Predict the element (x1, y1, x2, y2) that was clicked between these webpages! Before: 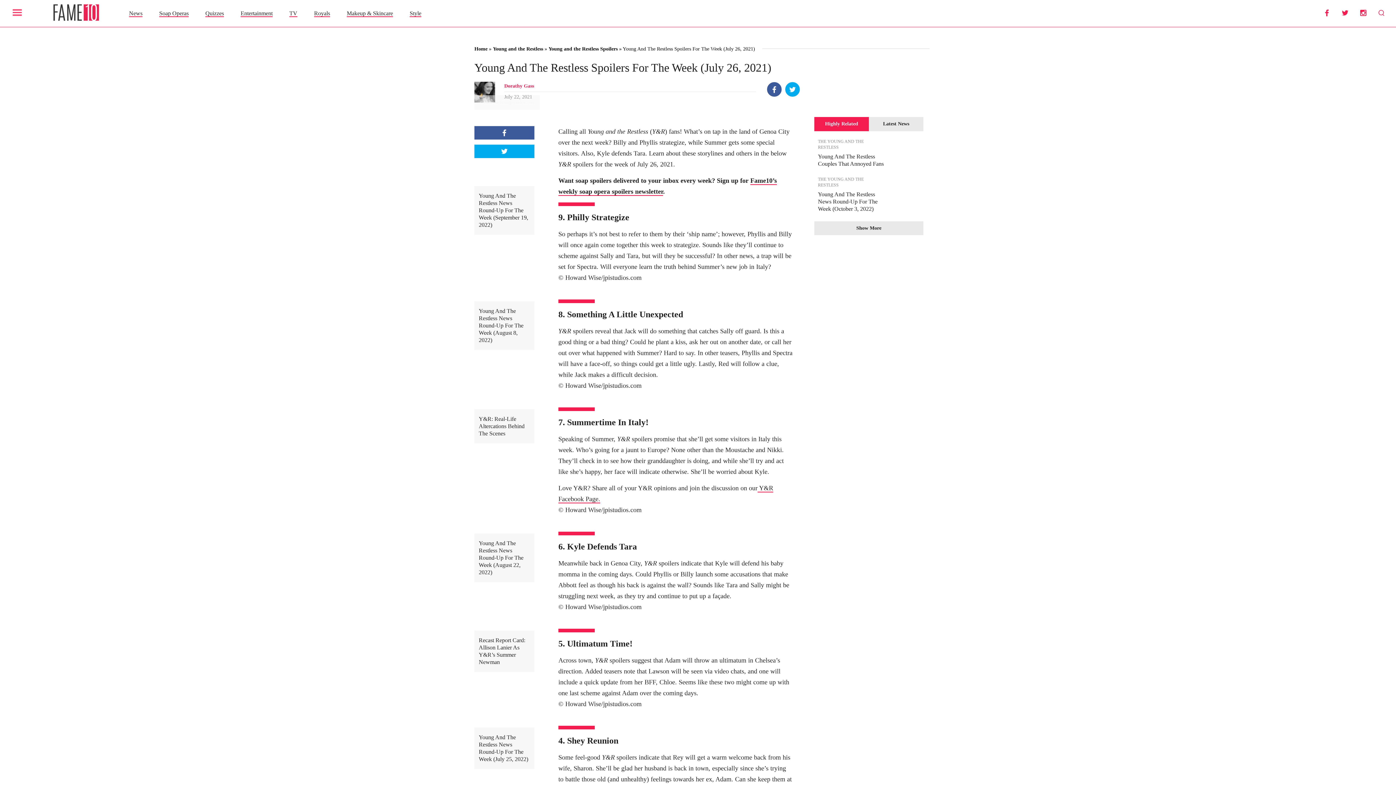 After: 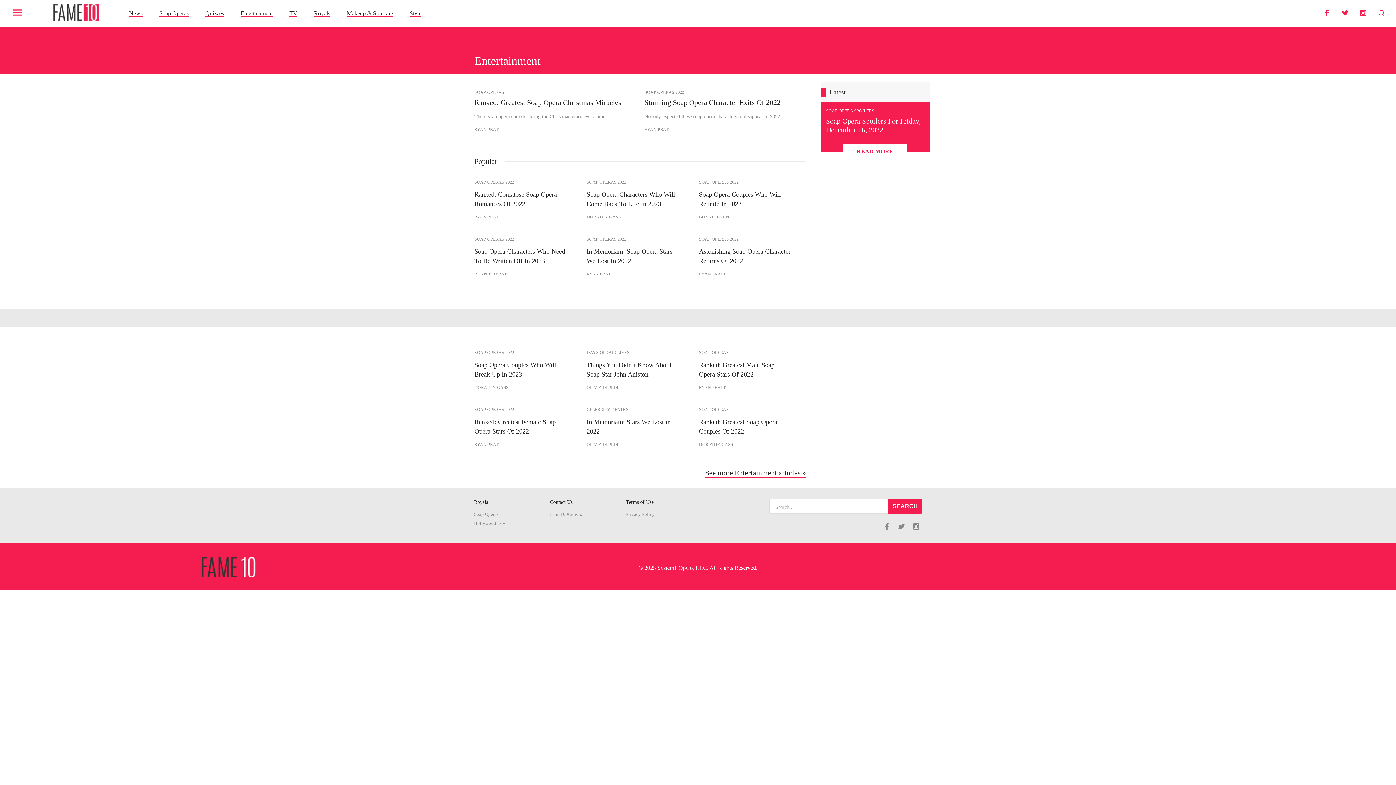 Action: label: Entertainment bbox: (240, 10, 272, 16)